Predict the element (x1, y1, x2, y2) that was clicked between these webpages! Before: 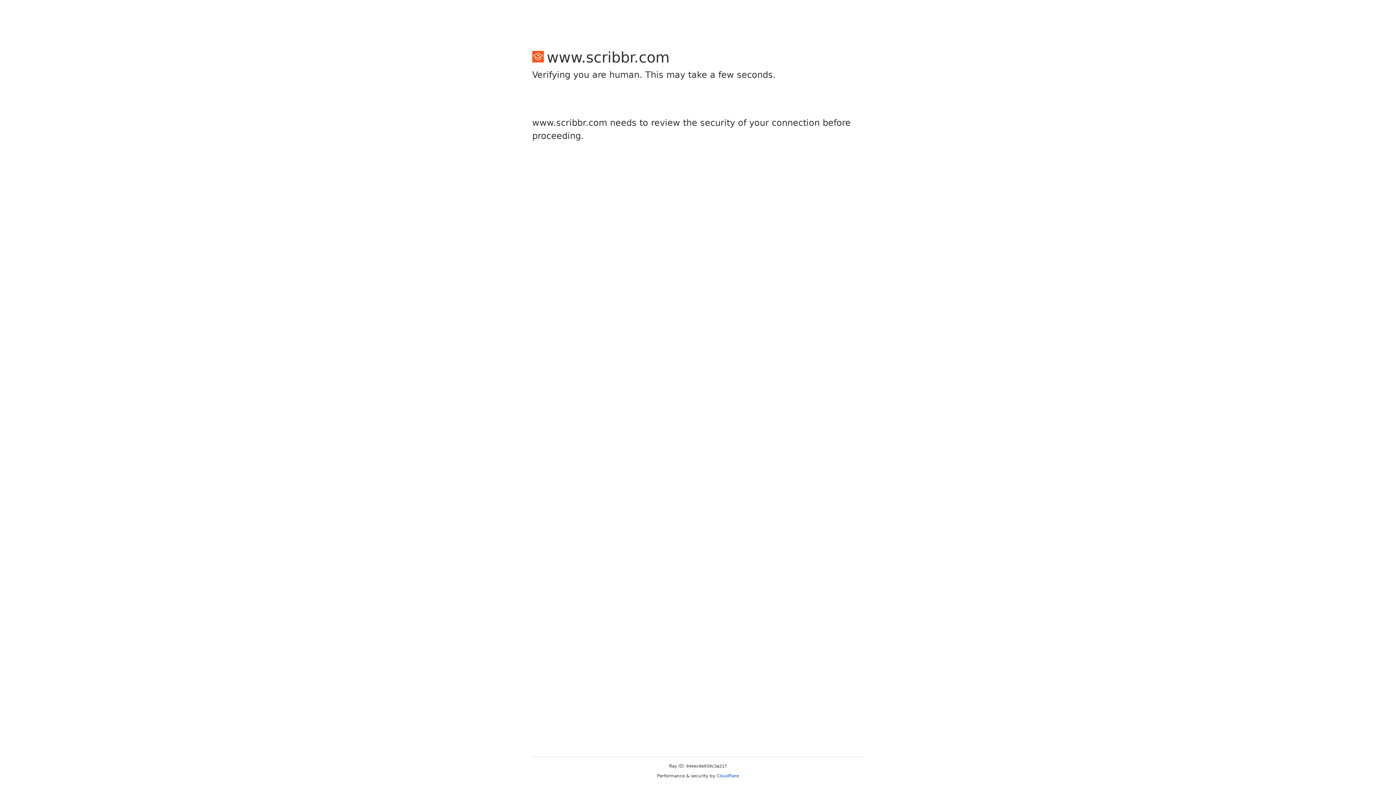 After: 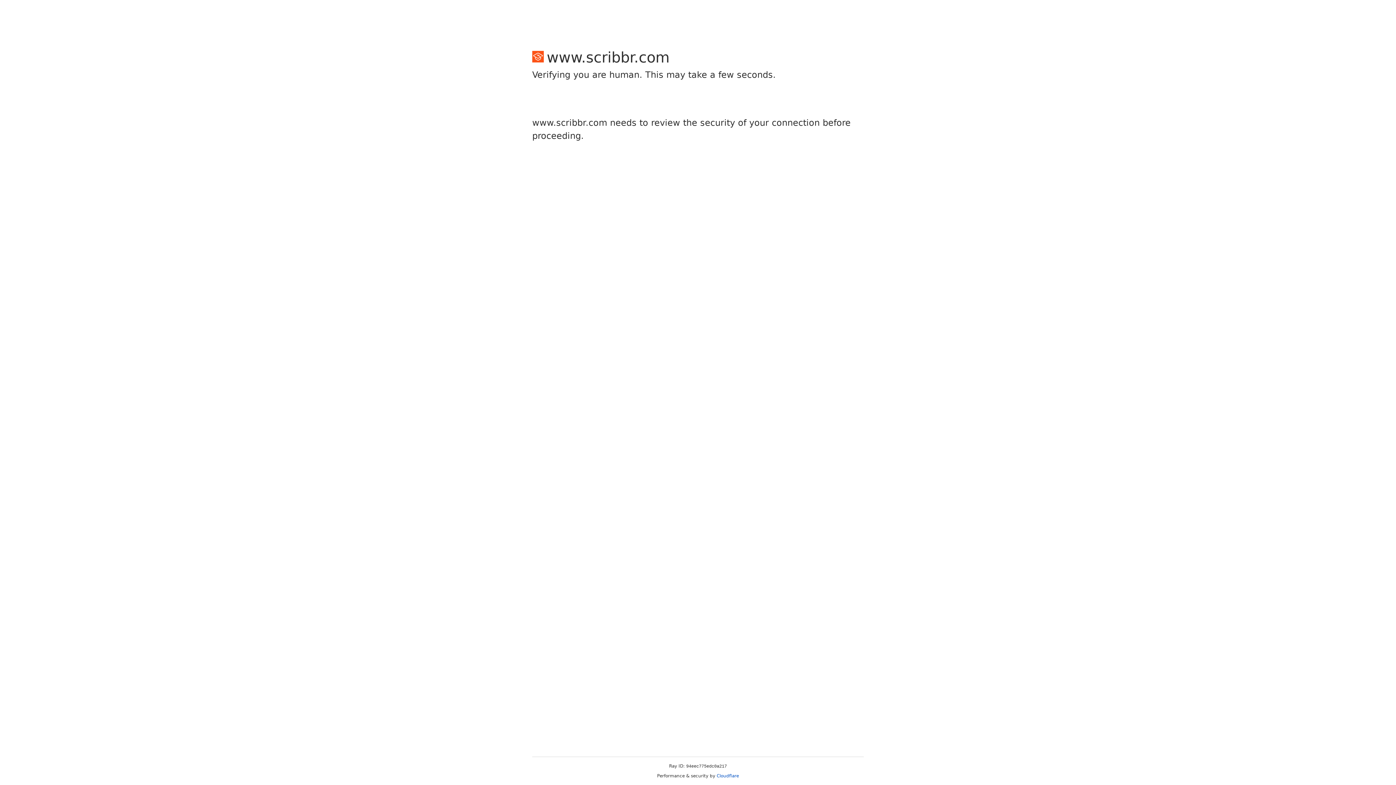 Action: bbox: (716, 773, 739, 778) label: Cloudflare